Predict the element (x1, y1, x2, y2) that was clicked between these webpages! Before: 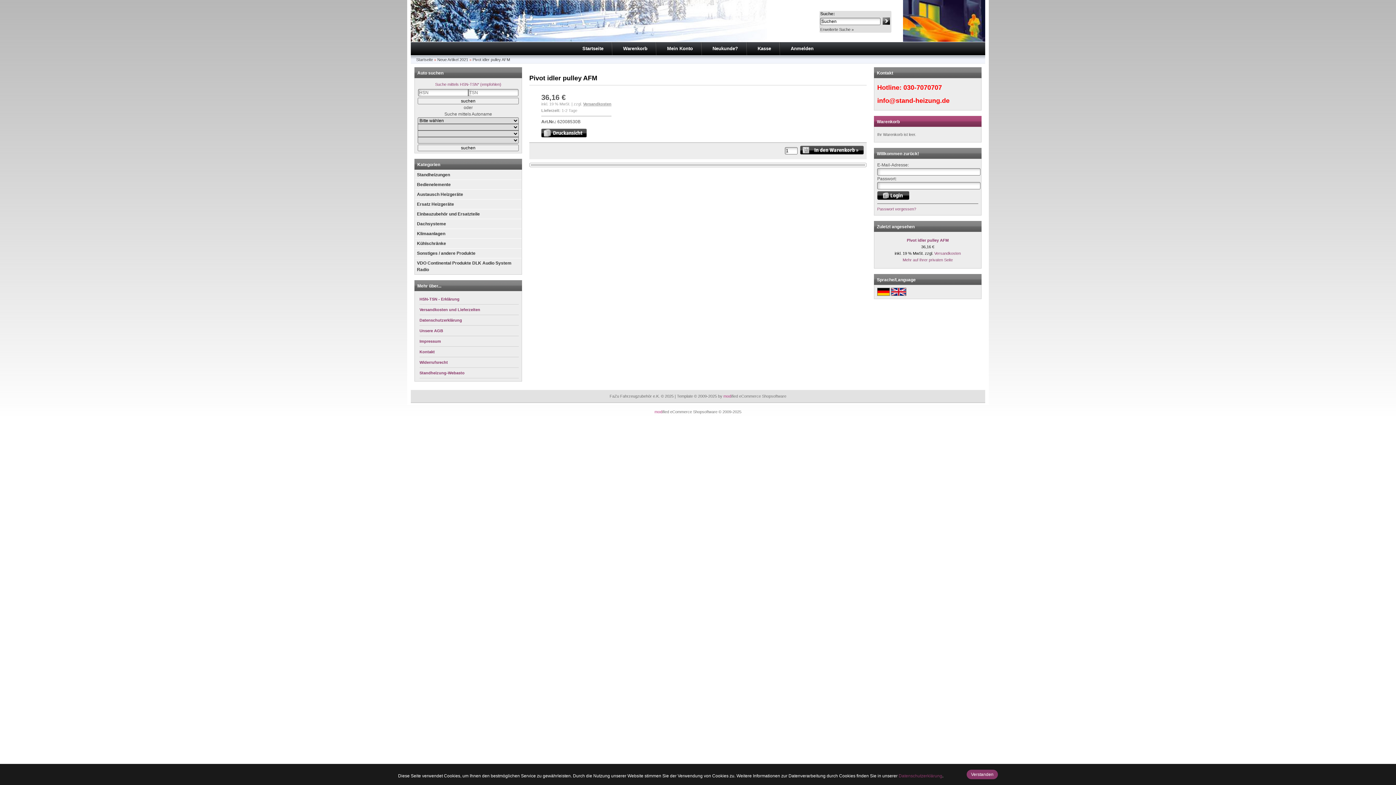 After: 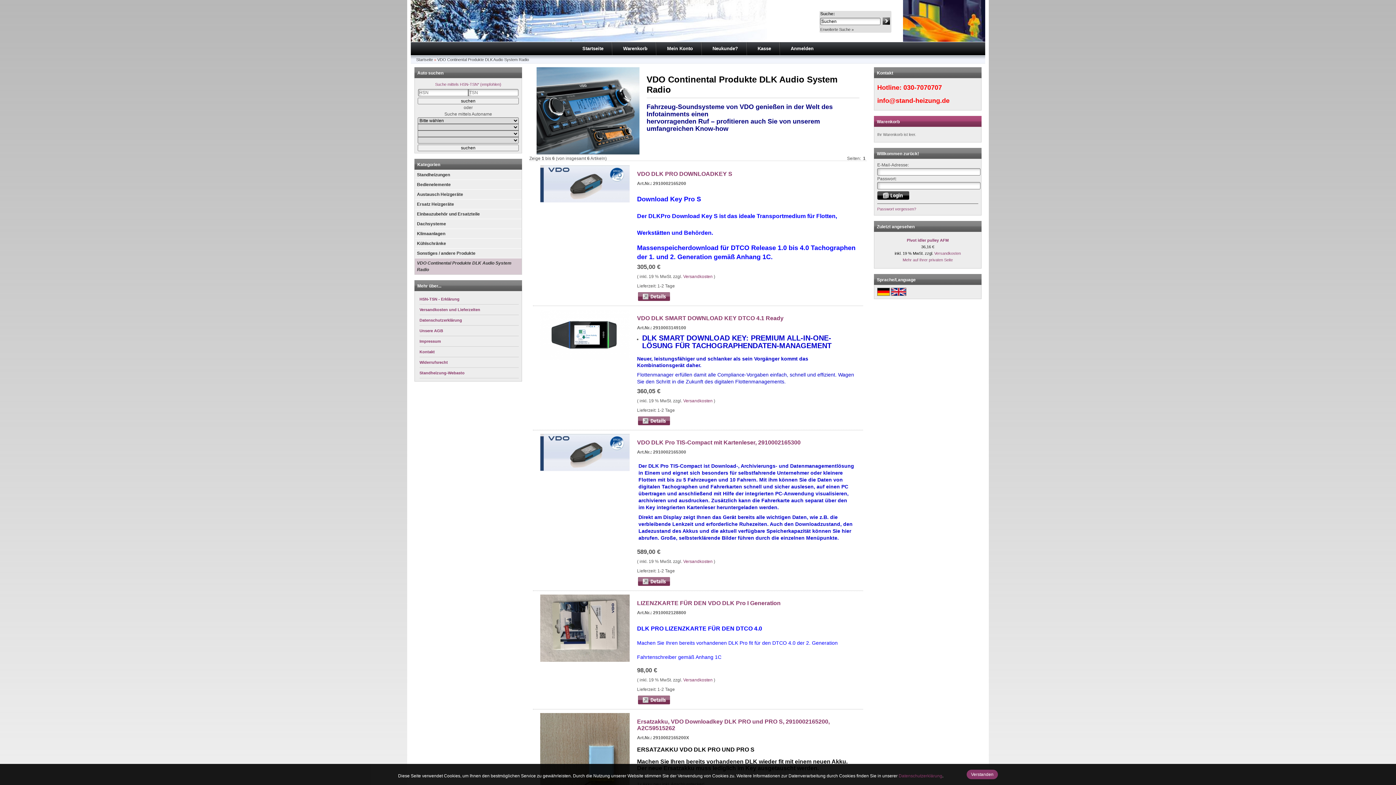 Action: bbox: (414, 258, 521, 274) label: VDO Continental Produkte DLK Audio System Radio